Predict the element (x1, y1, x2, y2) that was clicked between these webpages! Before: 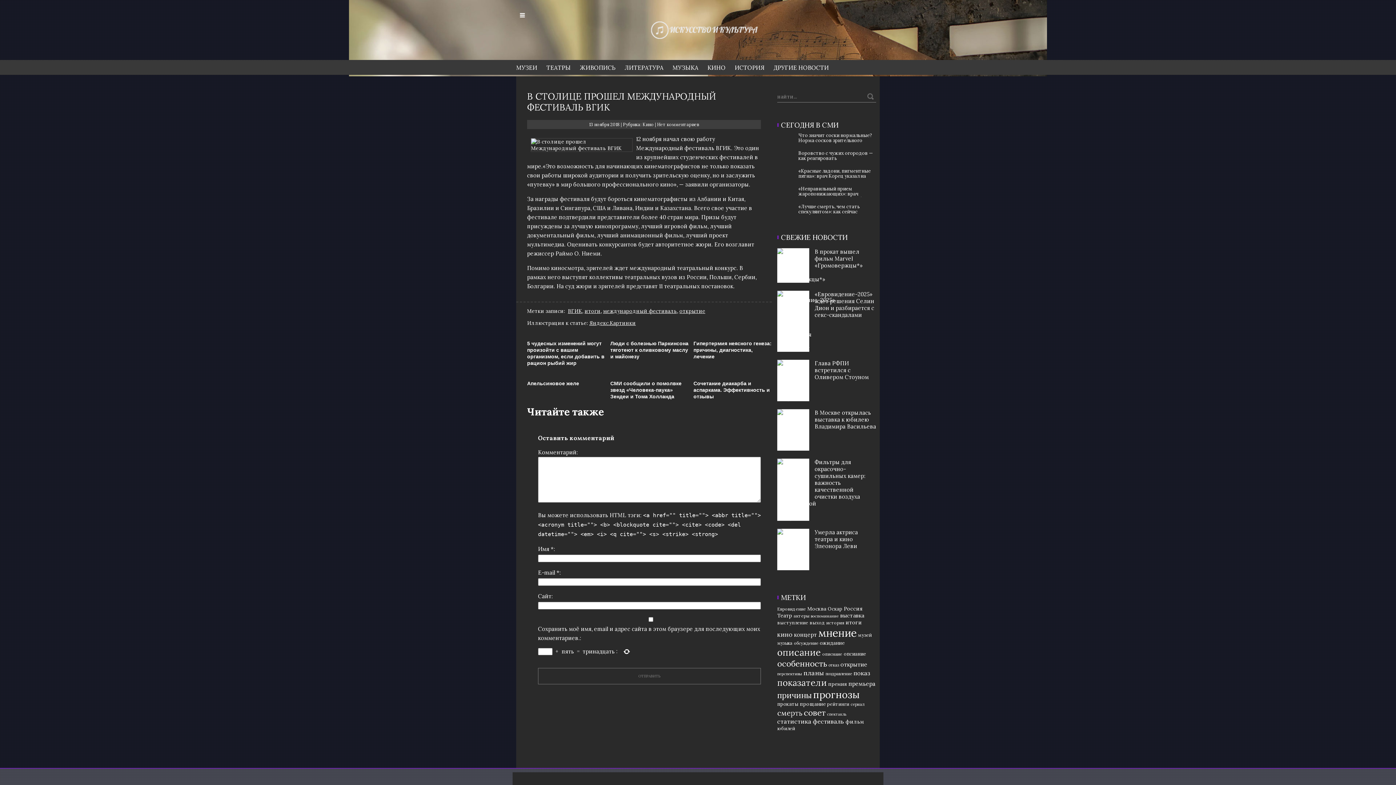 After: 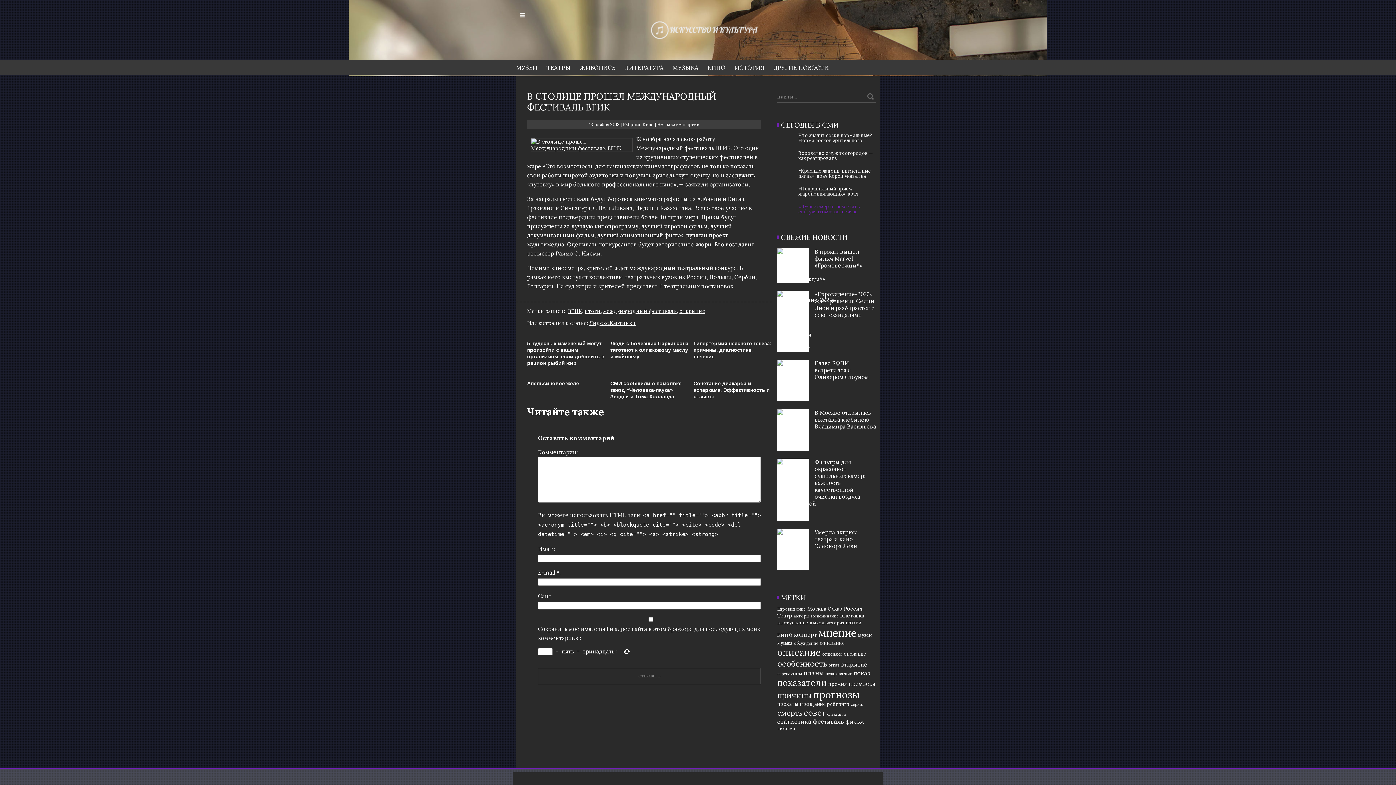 Action: bbox: (777, 204, 876, 214) label: «Лучше смерть, чем стать спекулянтом»: как сейчас выглядит Волька из «Старика Хоттабыча»